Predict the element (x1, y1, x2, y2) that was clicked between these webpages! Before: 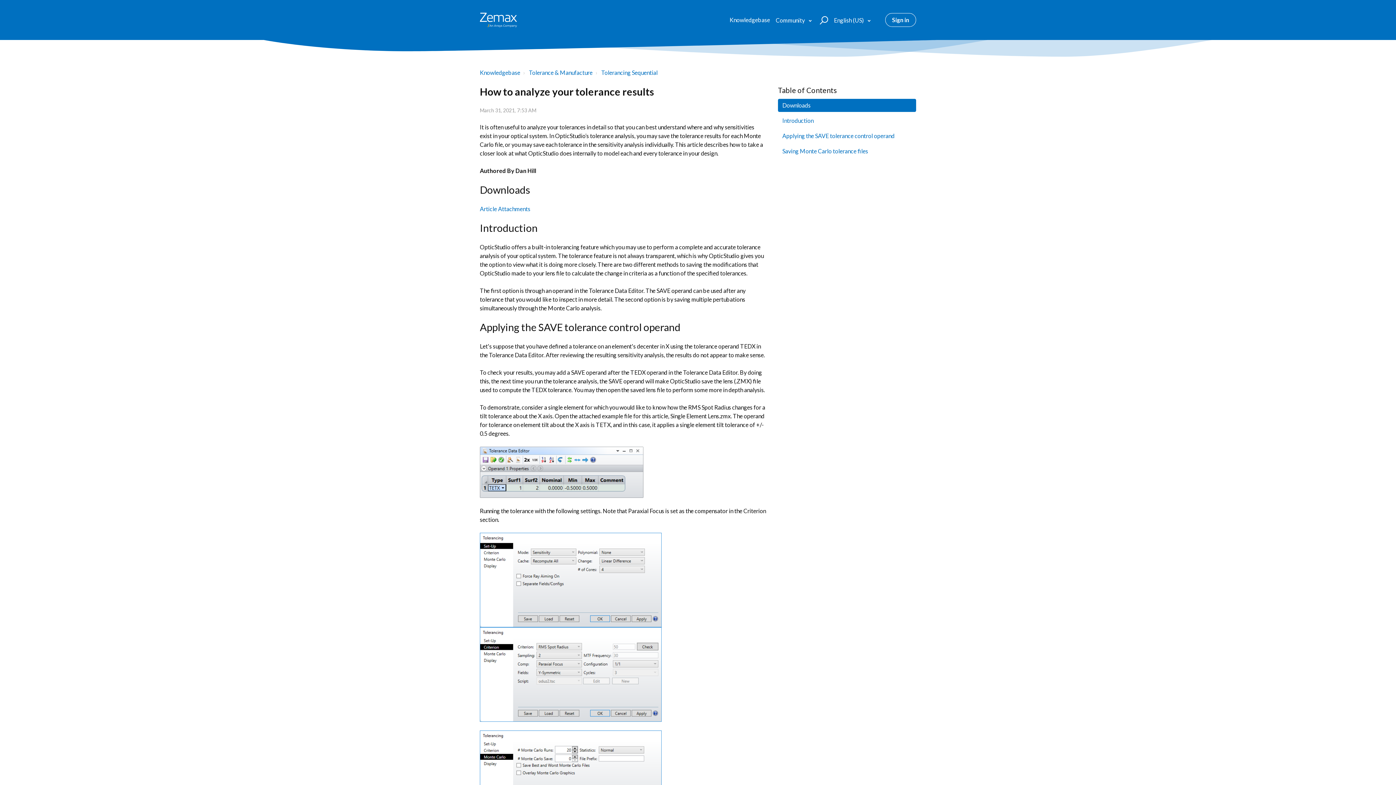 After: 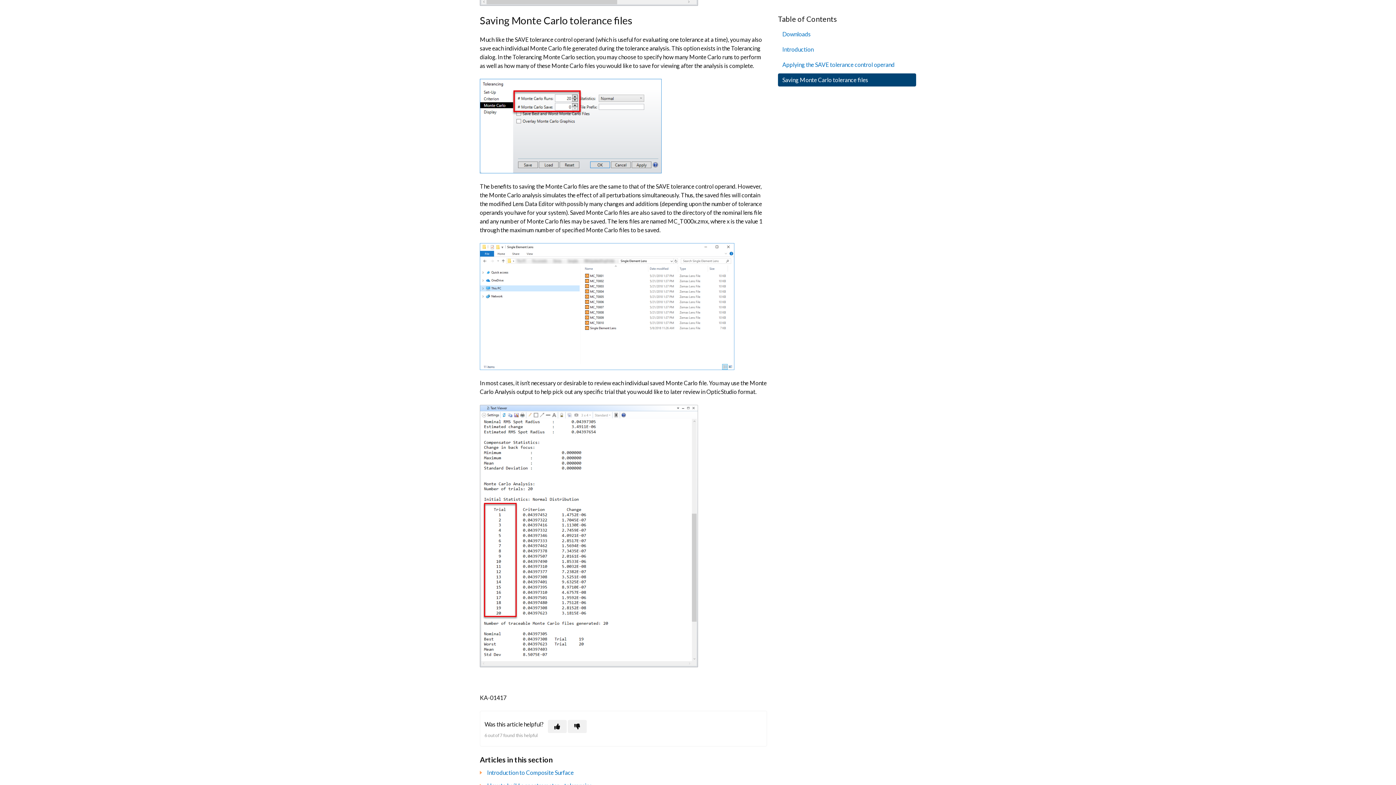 Action: bbox: (778, 144, 916, 157) label: Saving Monte Carlo tolerance files